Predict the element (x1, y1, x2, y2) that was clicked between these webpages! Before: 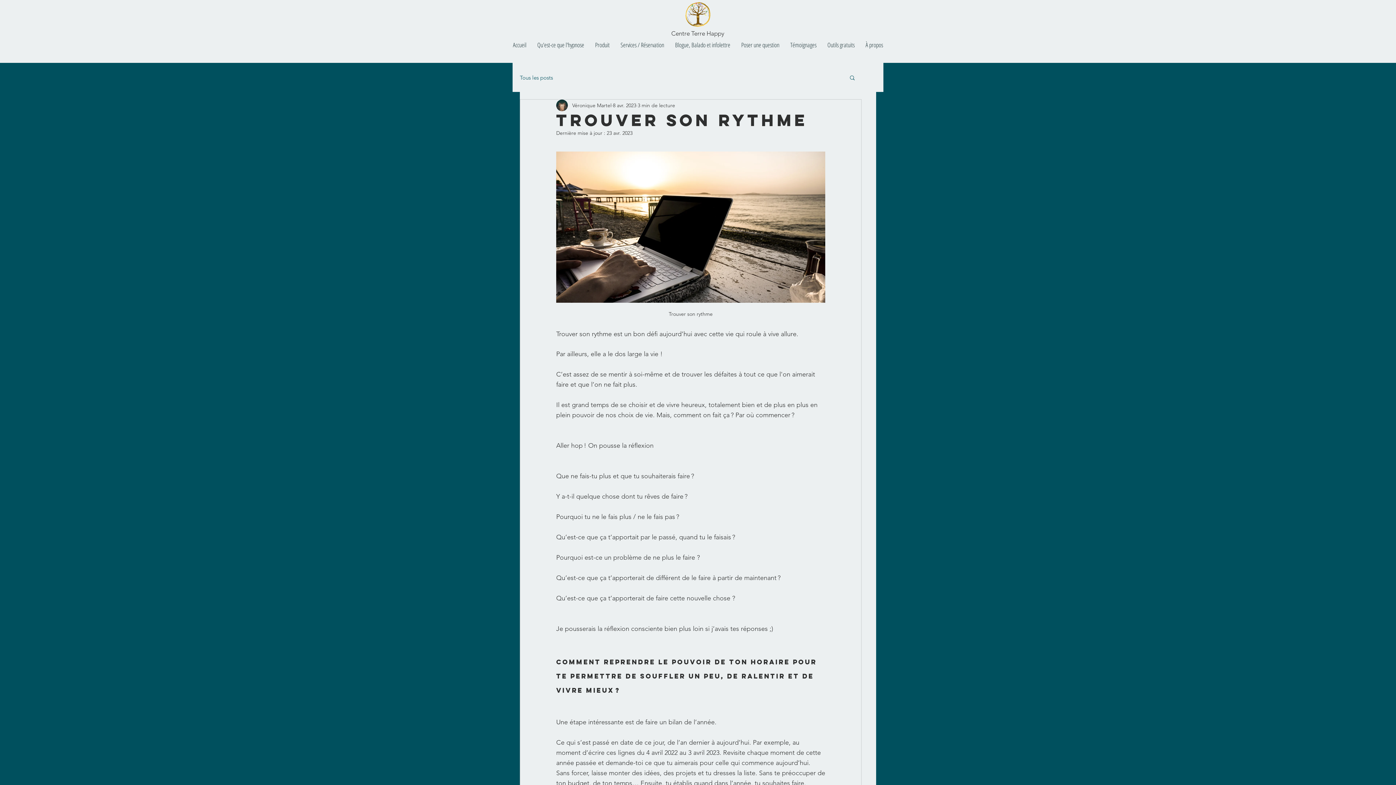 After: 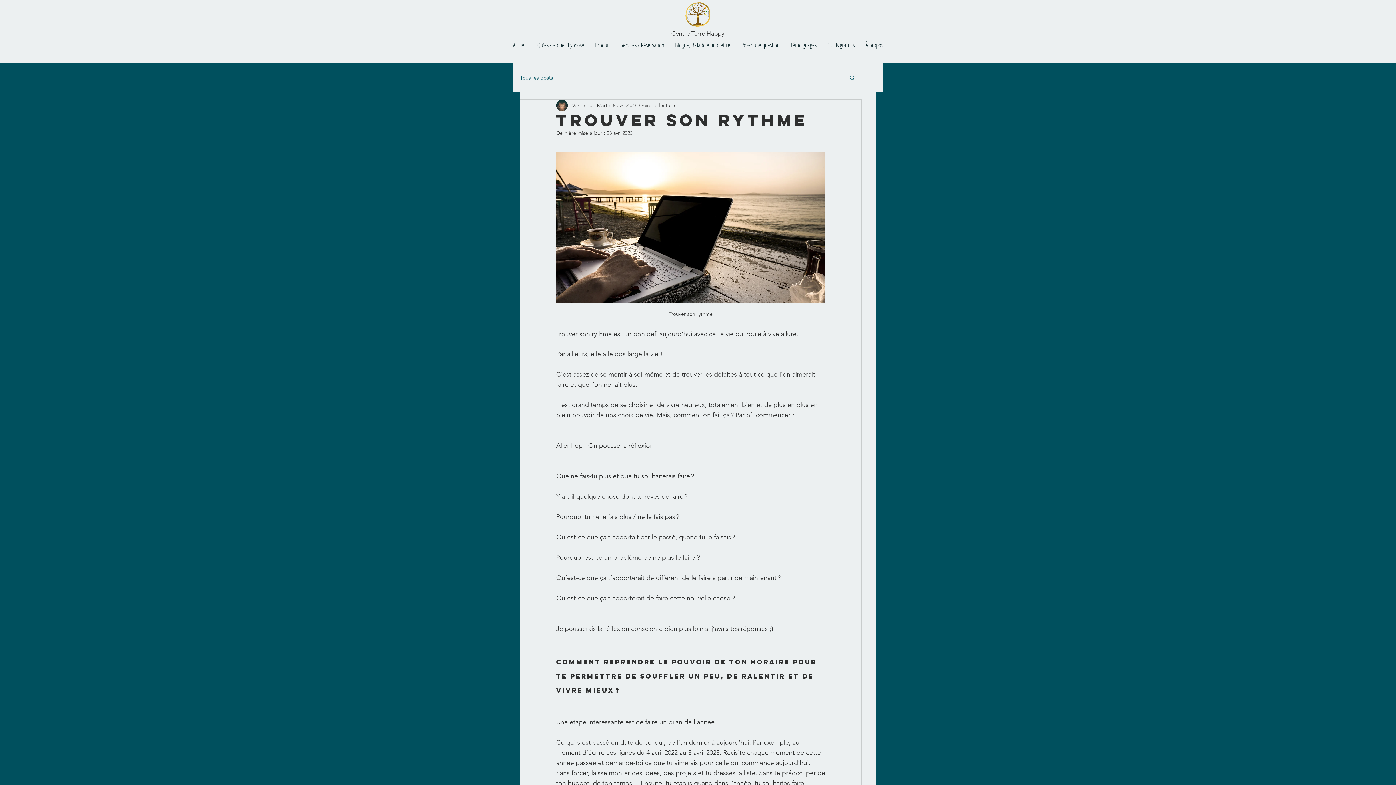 Action: label: Outils gratuits bbox: (822, 26, 860, 62)